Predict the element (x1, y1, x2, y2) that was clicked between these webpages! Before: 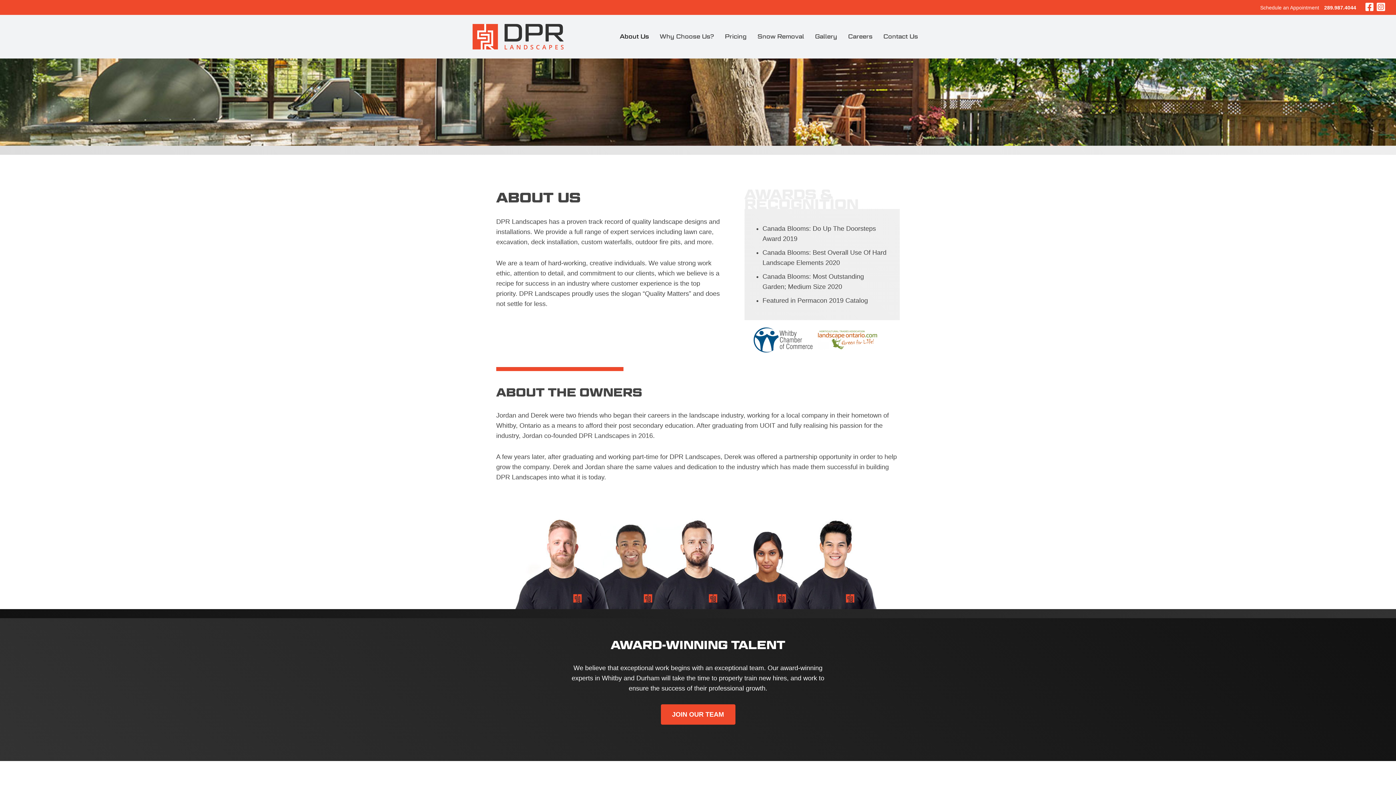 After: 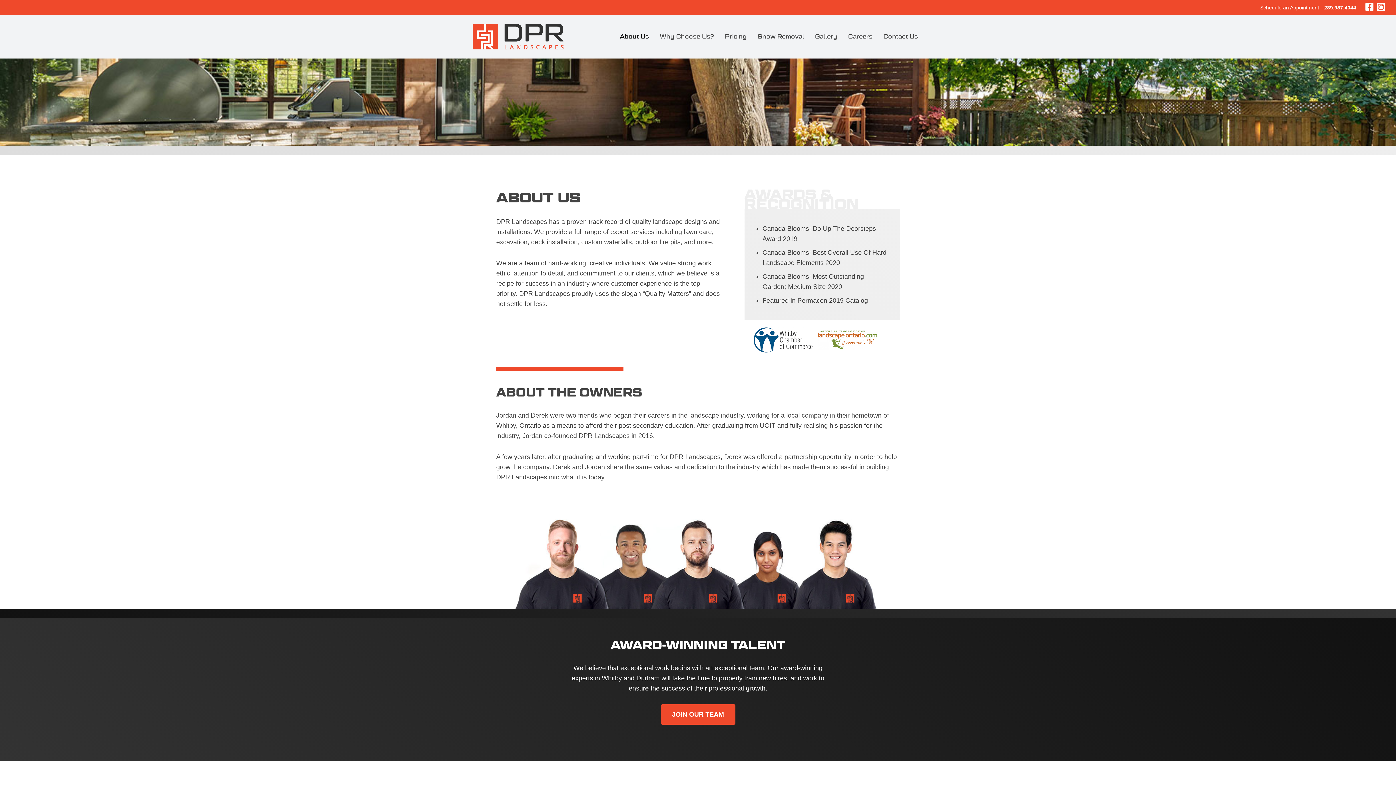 Action: bbox: (1377, 0, 1385, 14)